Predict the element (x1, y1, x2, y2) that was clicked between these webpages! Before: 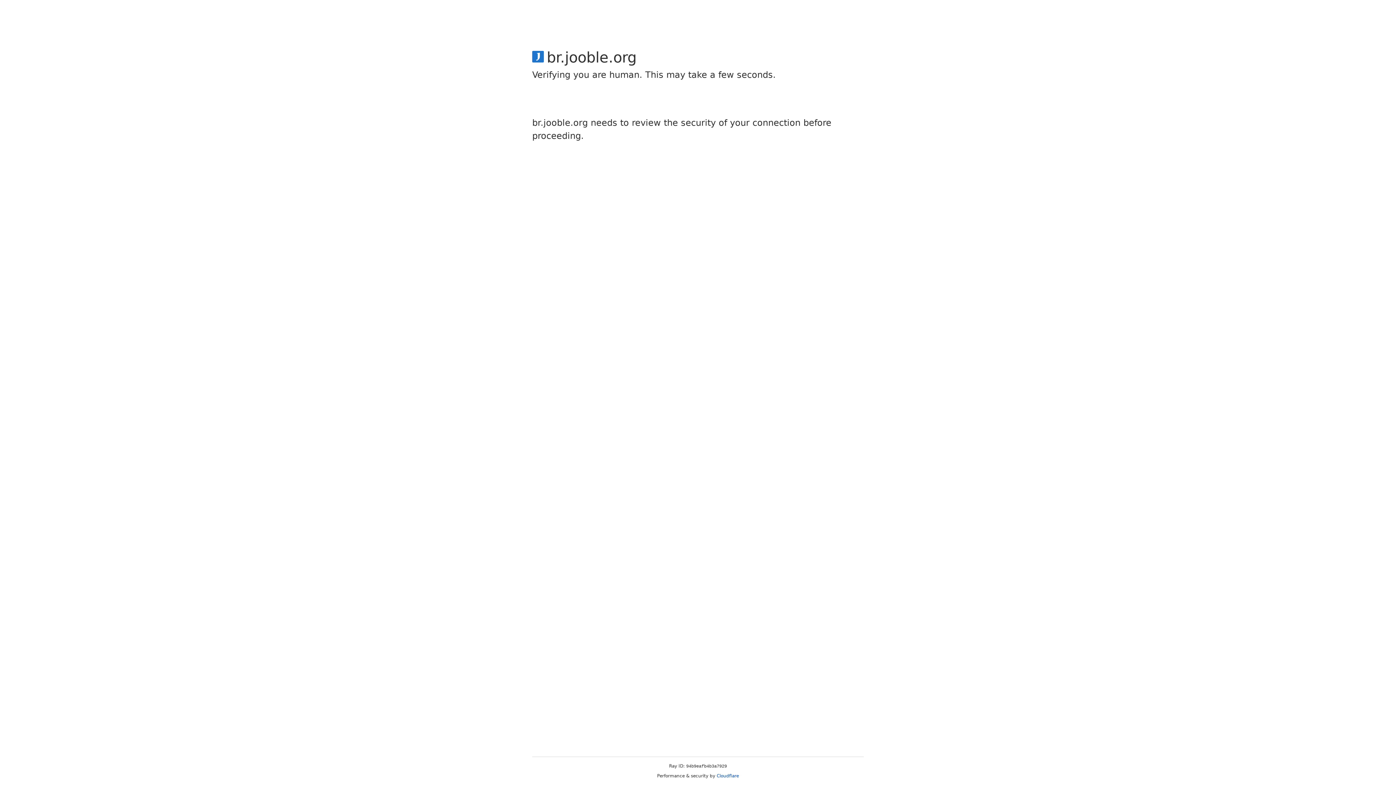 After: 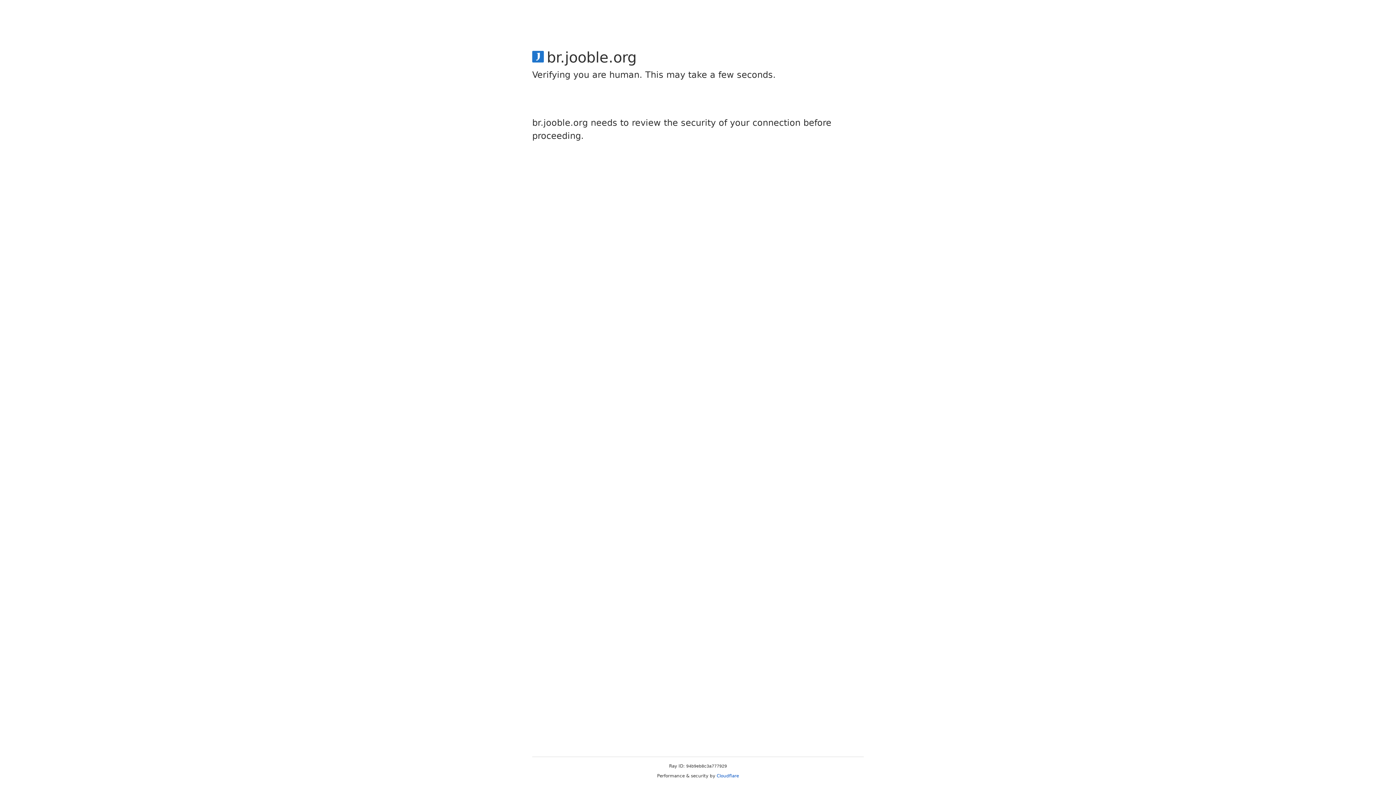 Action: bbox: (716, 773, 739, 778) label: Cloudflare